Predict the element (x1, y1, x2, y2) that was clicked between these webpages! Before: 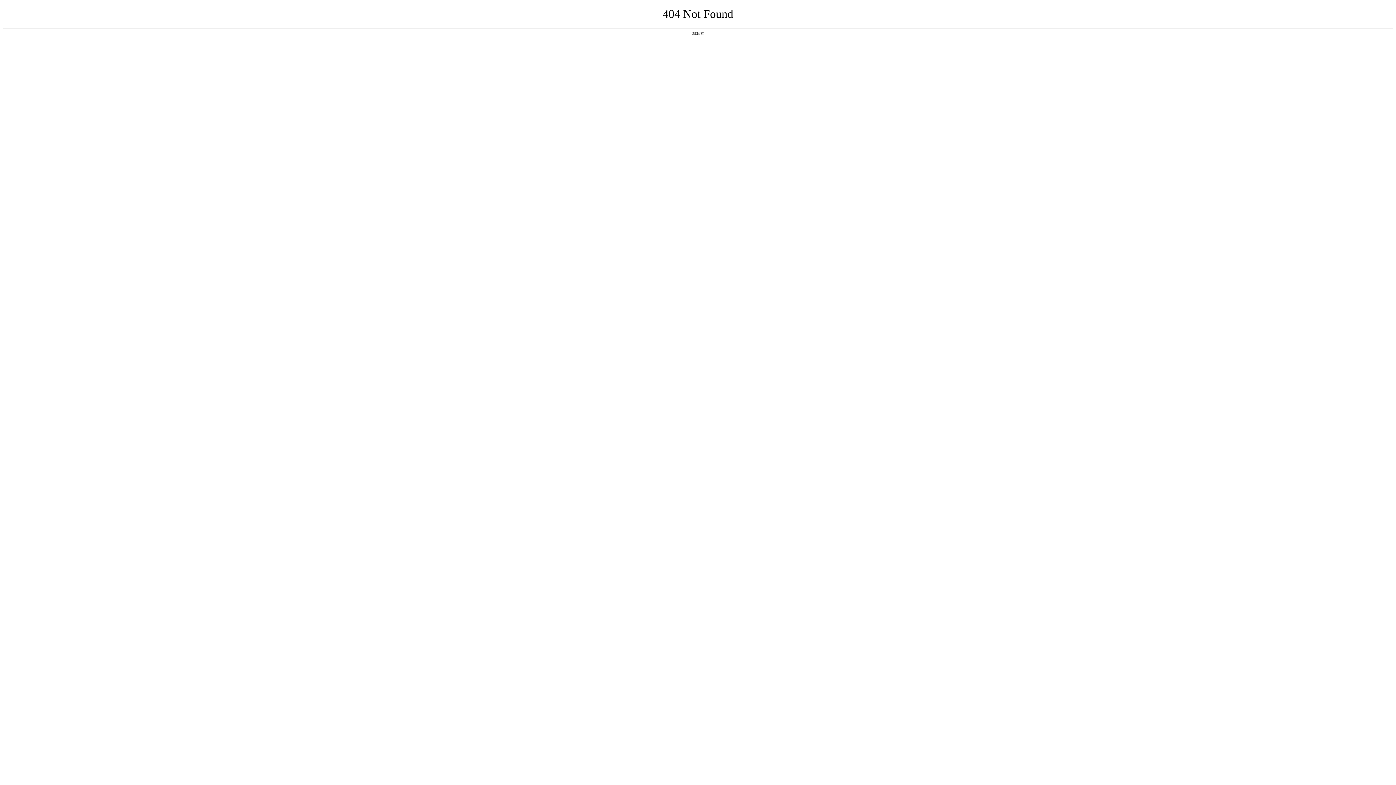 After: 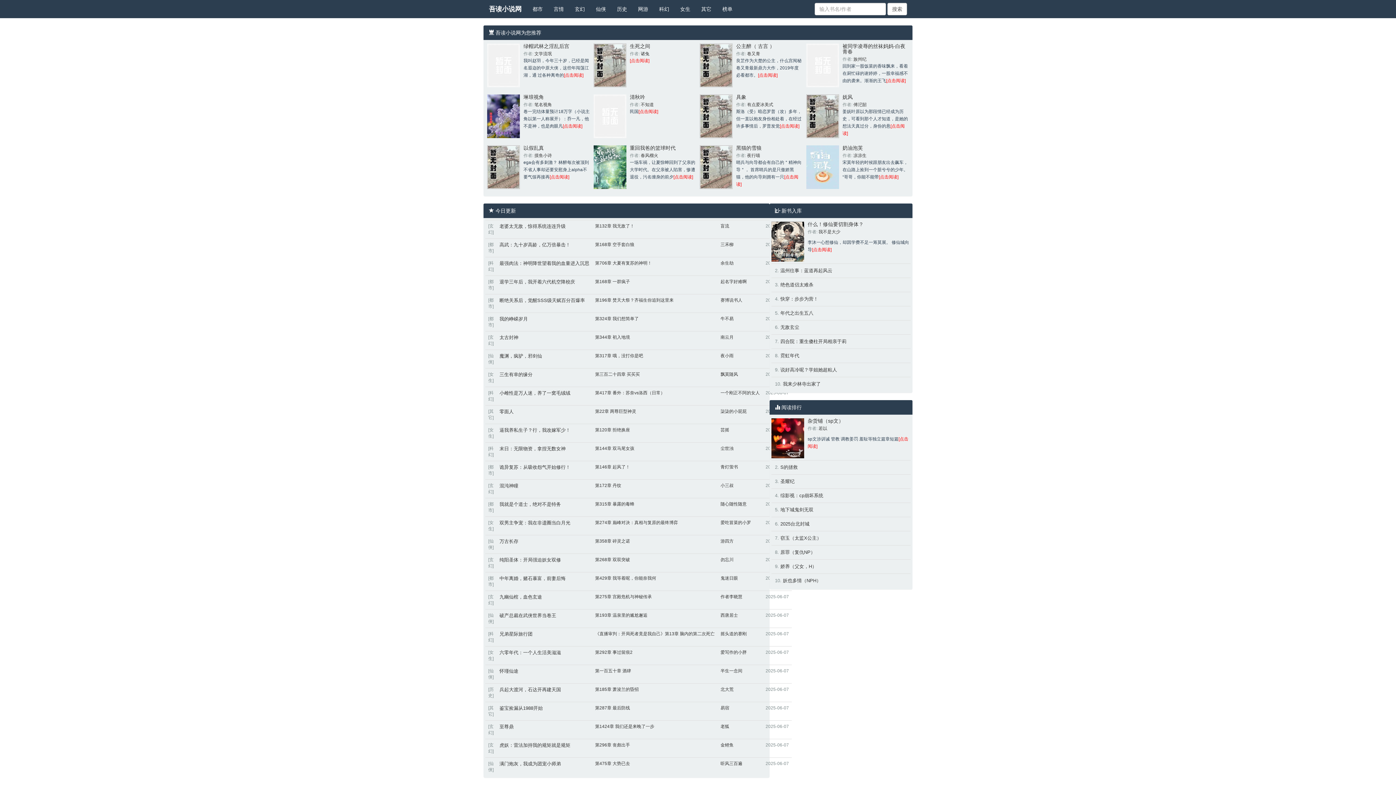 Action: bbox: (692, 31, 704, 35) label: 返回首页